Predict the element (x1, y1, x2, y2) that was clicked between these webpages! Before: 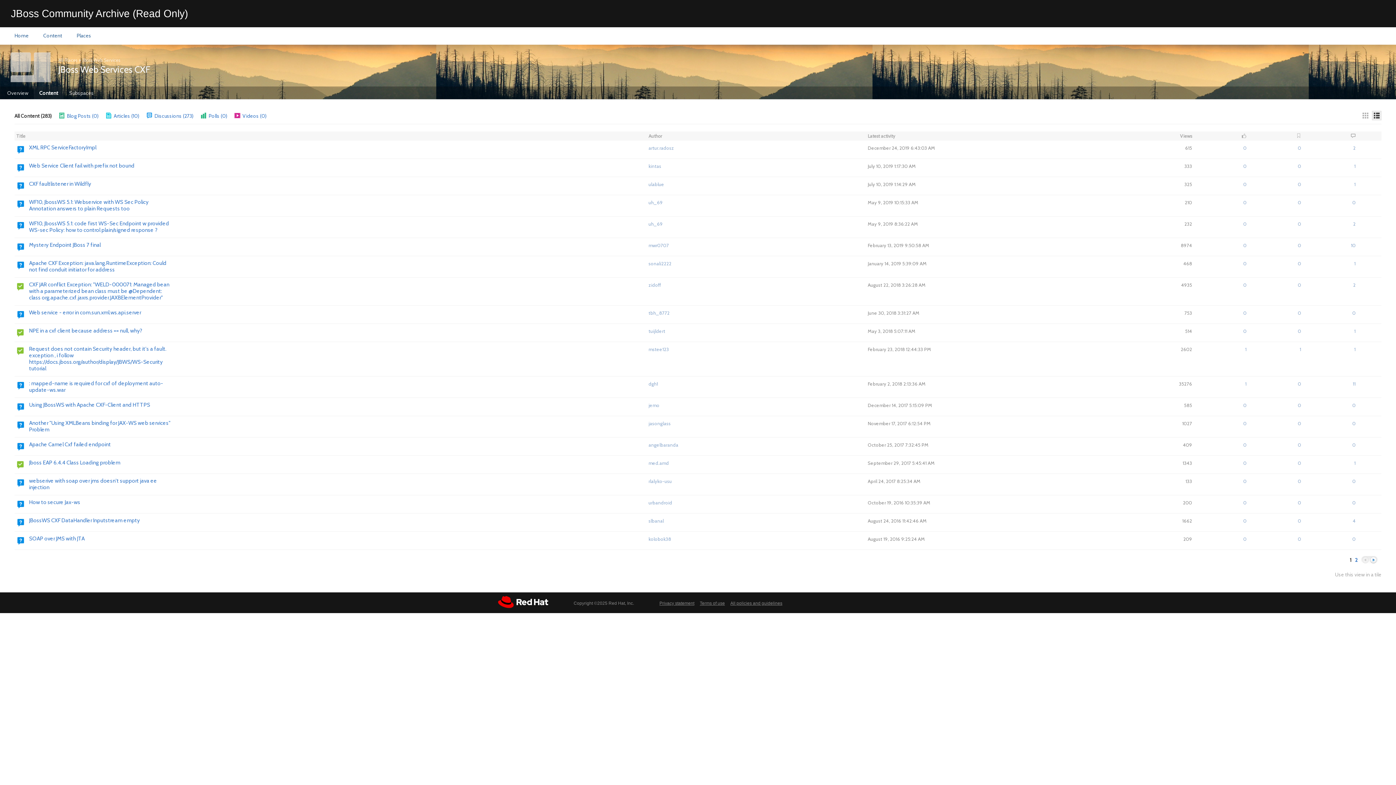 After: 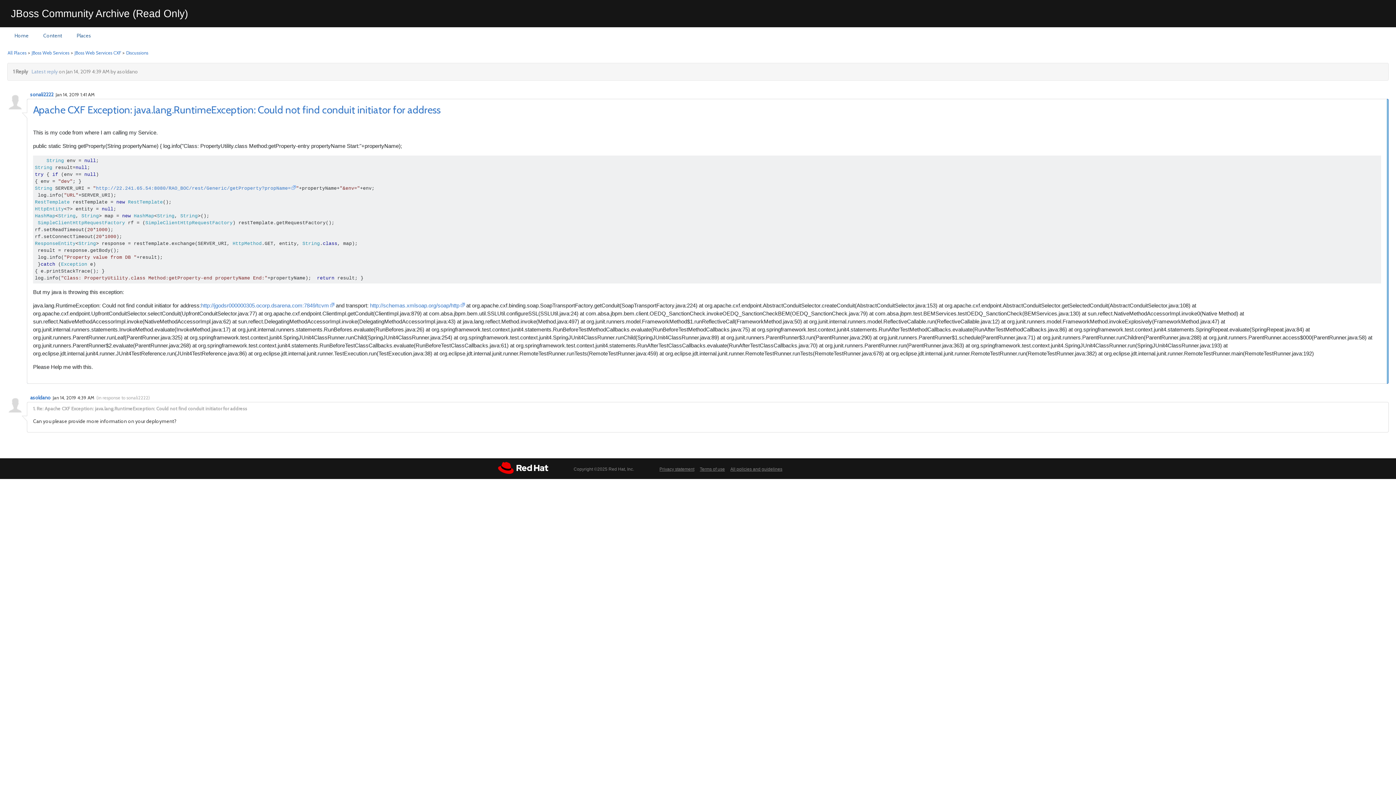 Action: bbox: (29, 260, 166, 273) label: Go to: